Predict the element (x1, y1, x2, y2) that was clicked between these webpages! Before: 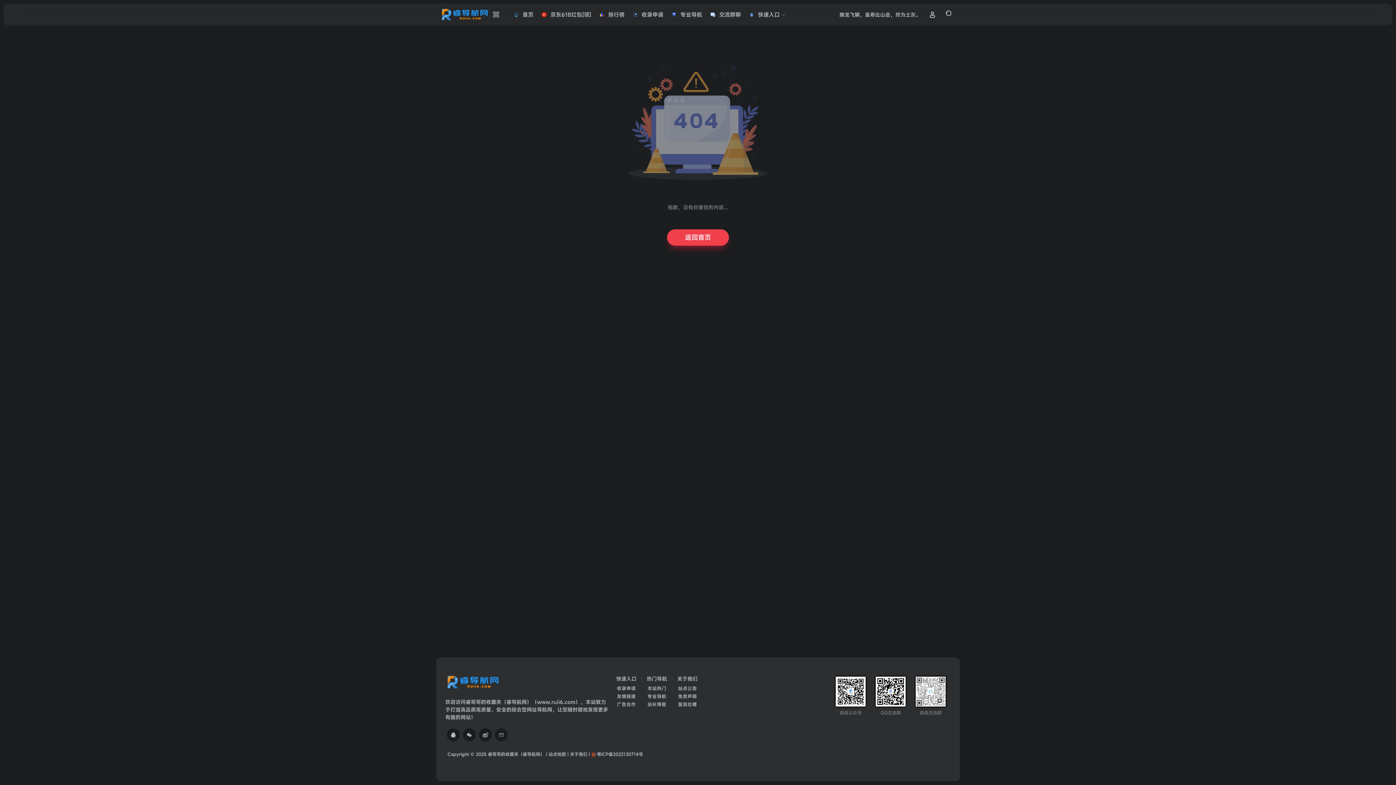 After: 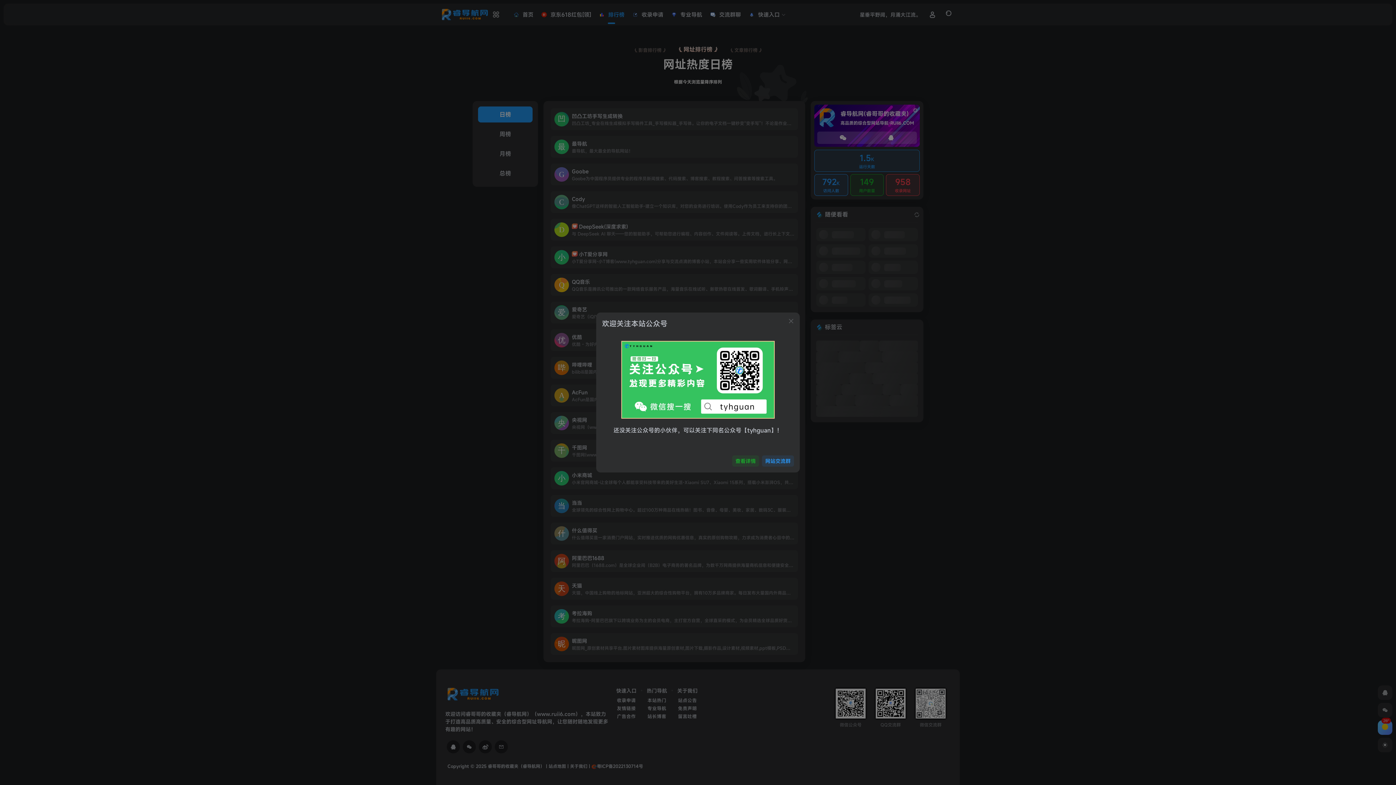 Action: label: 排行榜 bbox: (595, 5, 628, 24)